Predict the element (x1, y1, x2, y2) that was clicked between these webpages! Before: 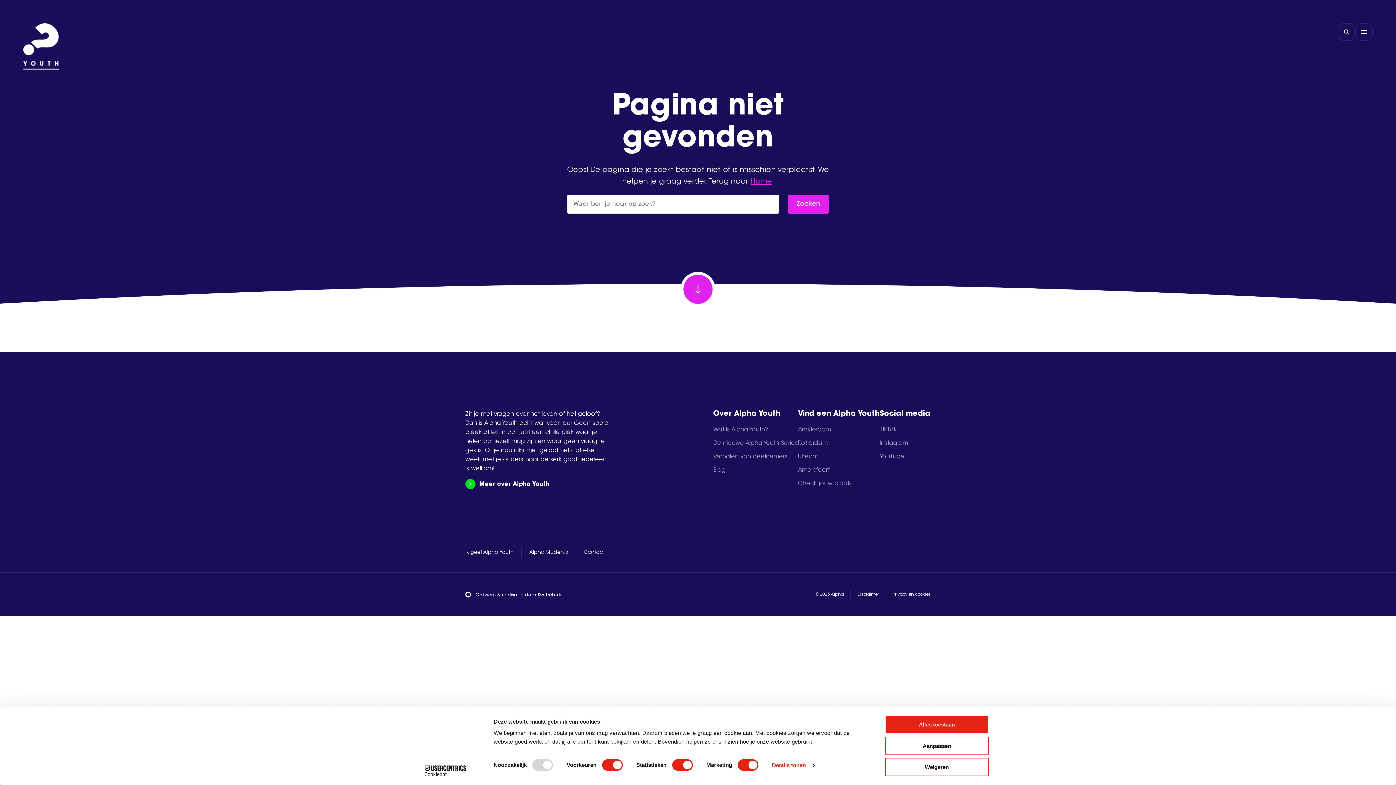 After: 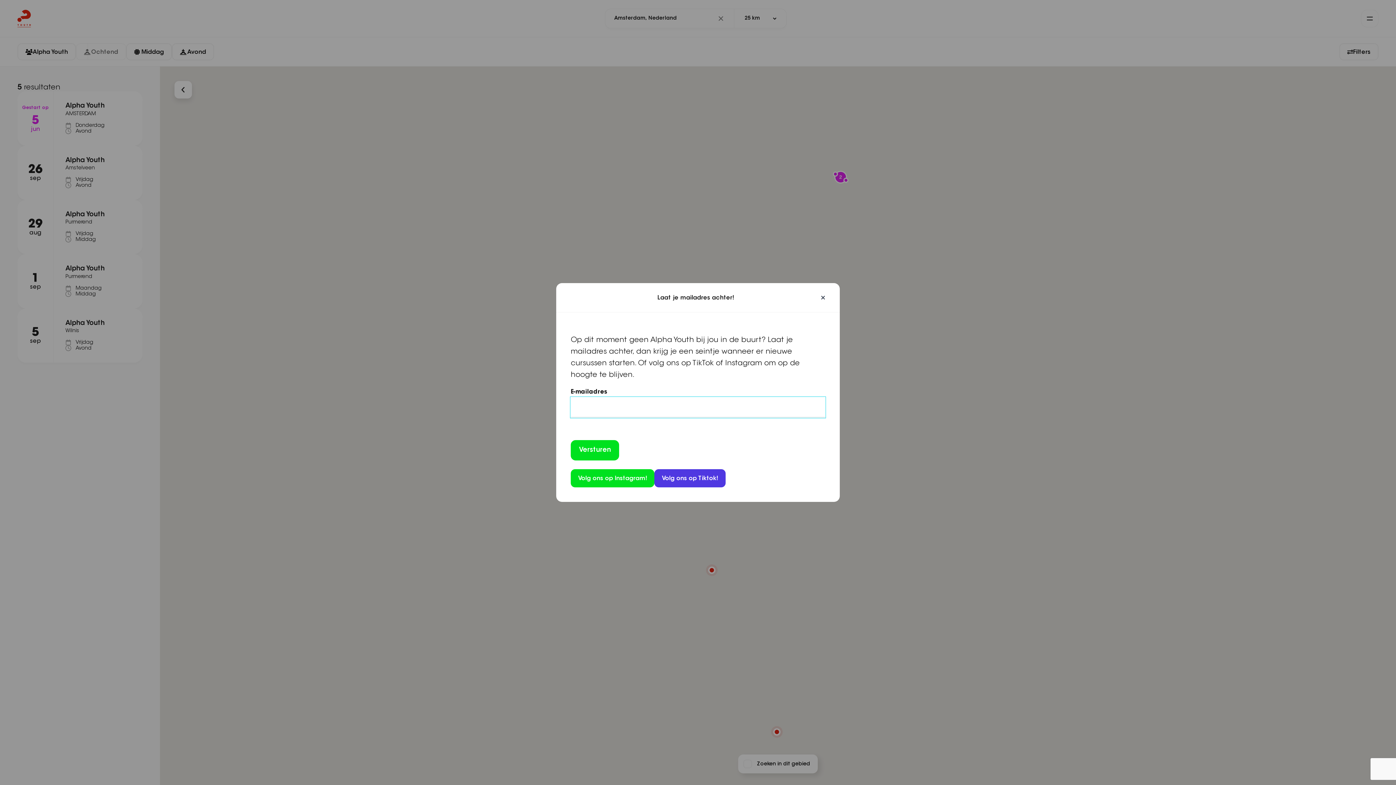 Action: label: Amsterdam bbox: (798, 427, 831, 433)